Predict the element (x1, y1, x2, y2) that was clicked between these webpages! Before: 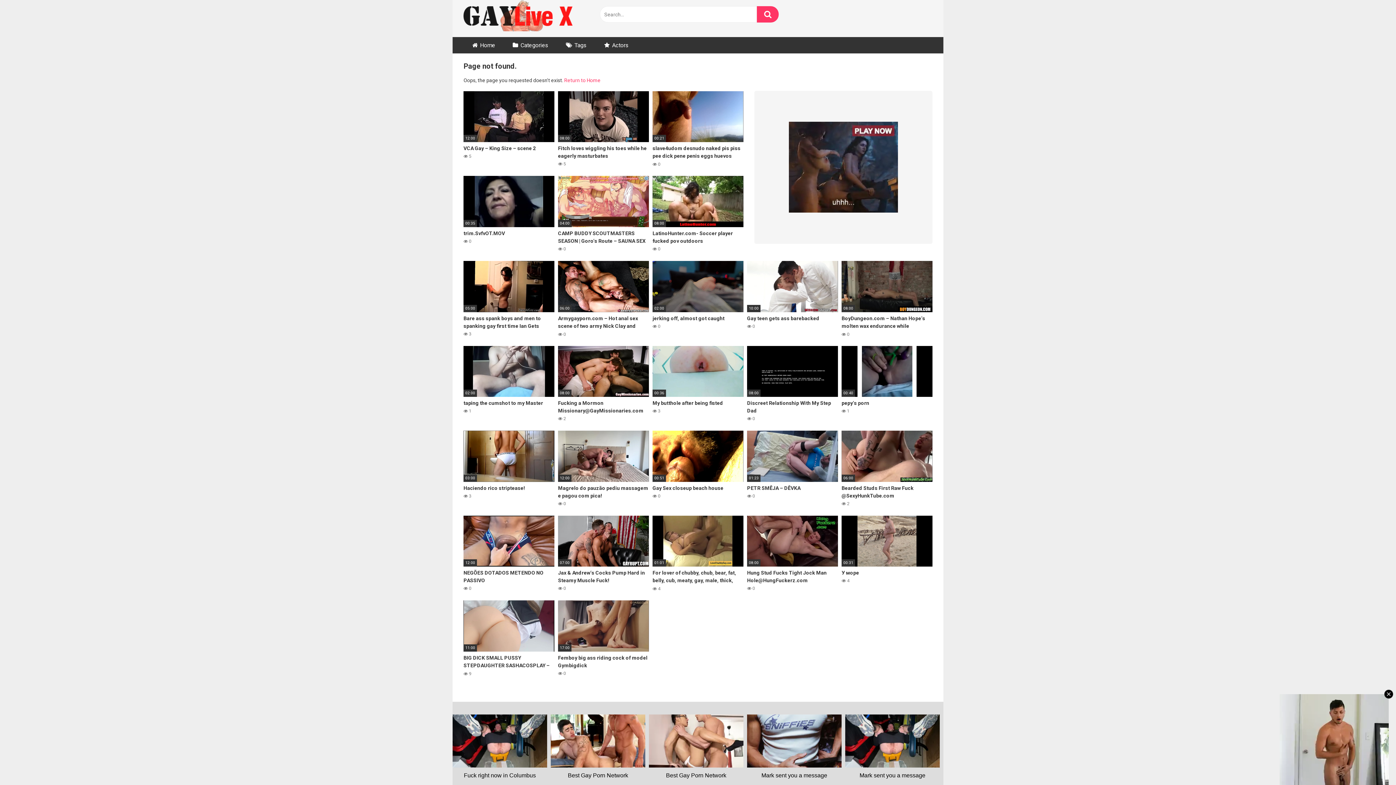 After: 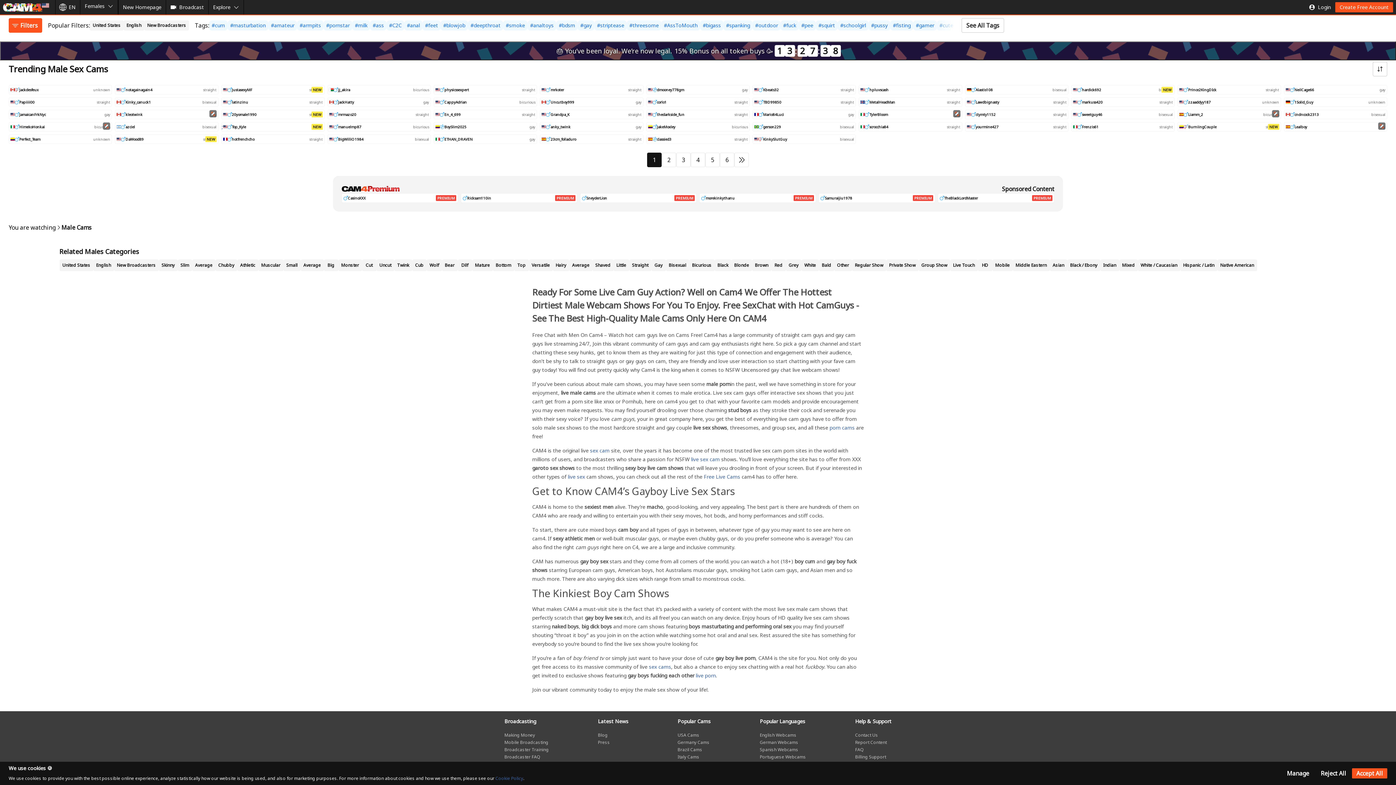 Action: label: Return to Home bbox: (564, 77, 600, 83)